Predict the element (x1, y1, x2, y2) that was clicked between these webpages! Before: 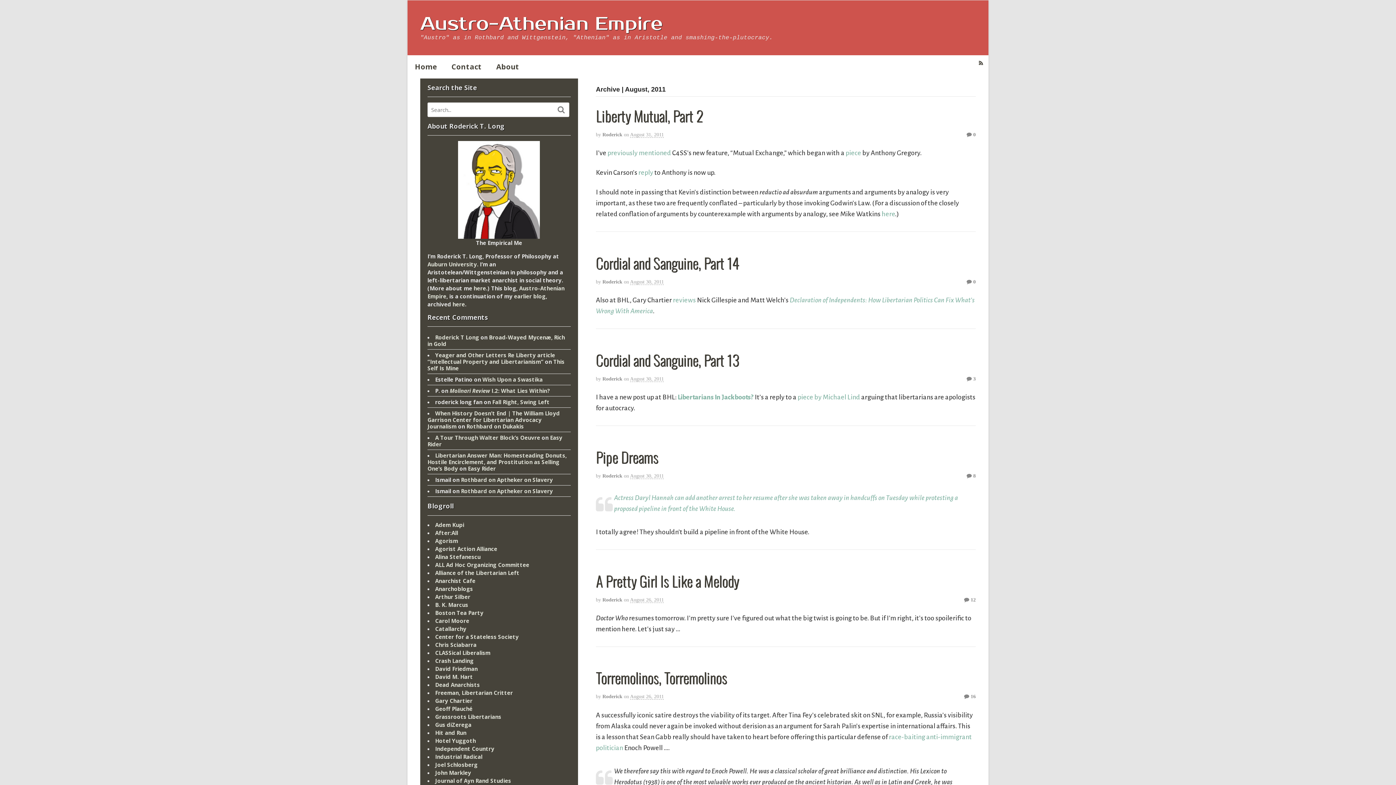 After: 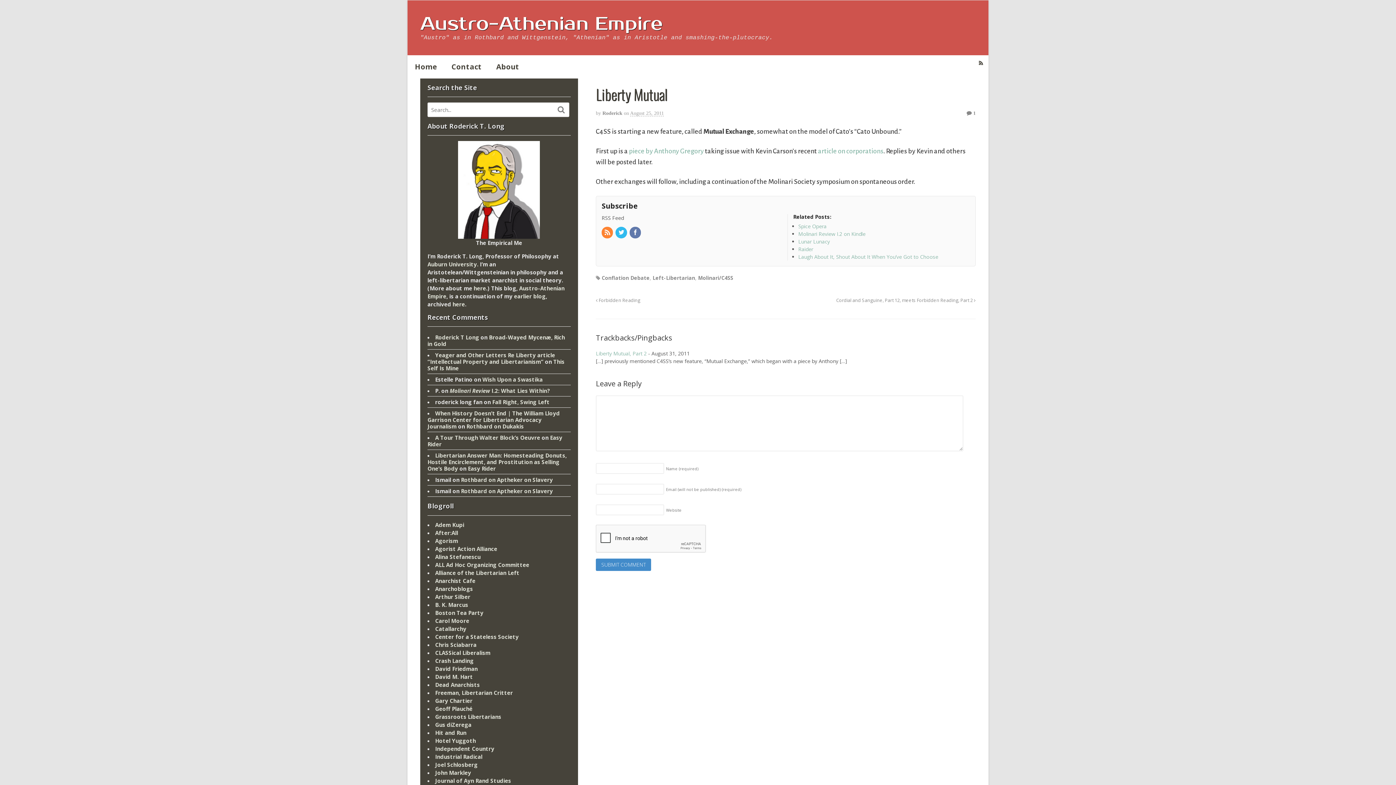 Action: label: previously mentioned bbox: (607, 149, 671, 156)